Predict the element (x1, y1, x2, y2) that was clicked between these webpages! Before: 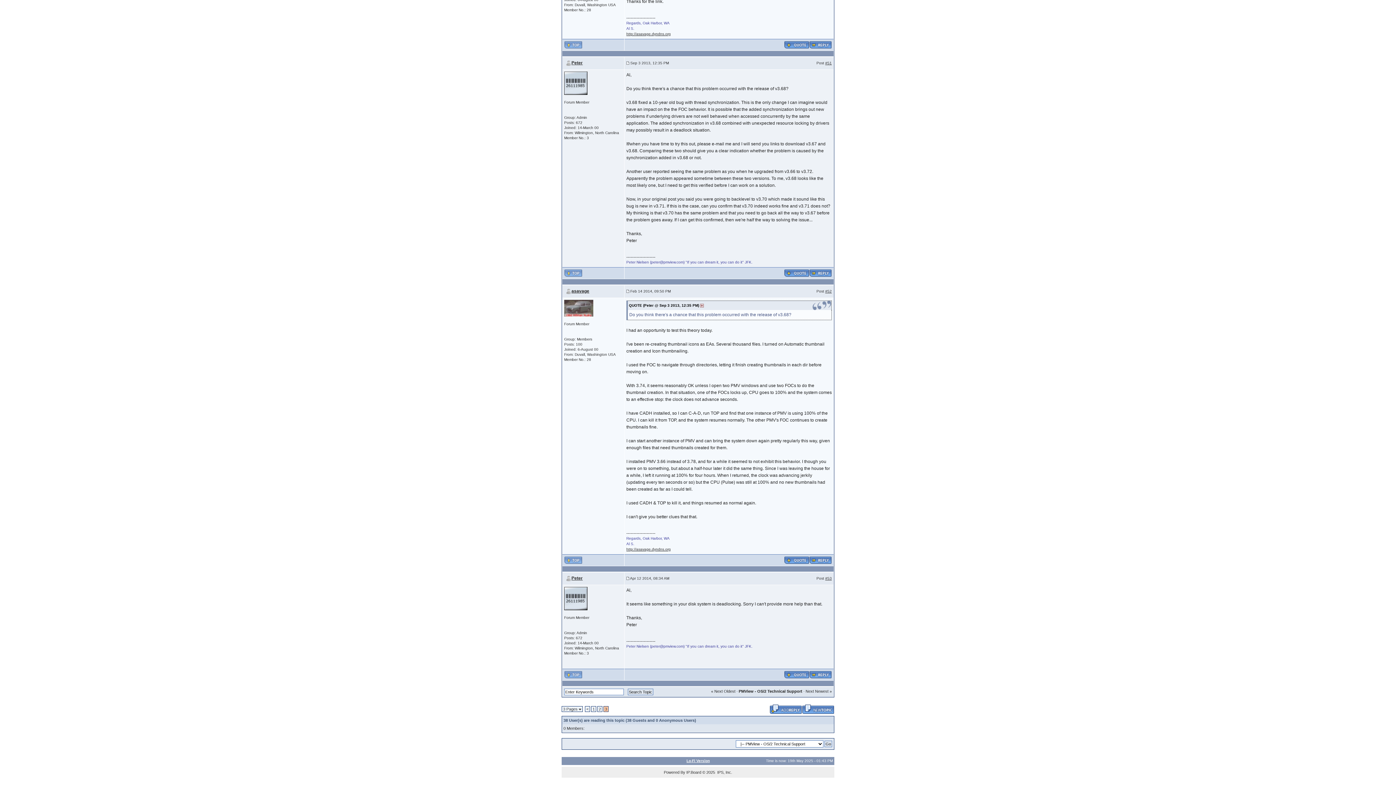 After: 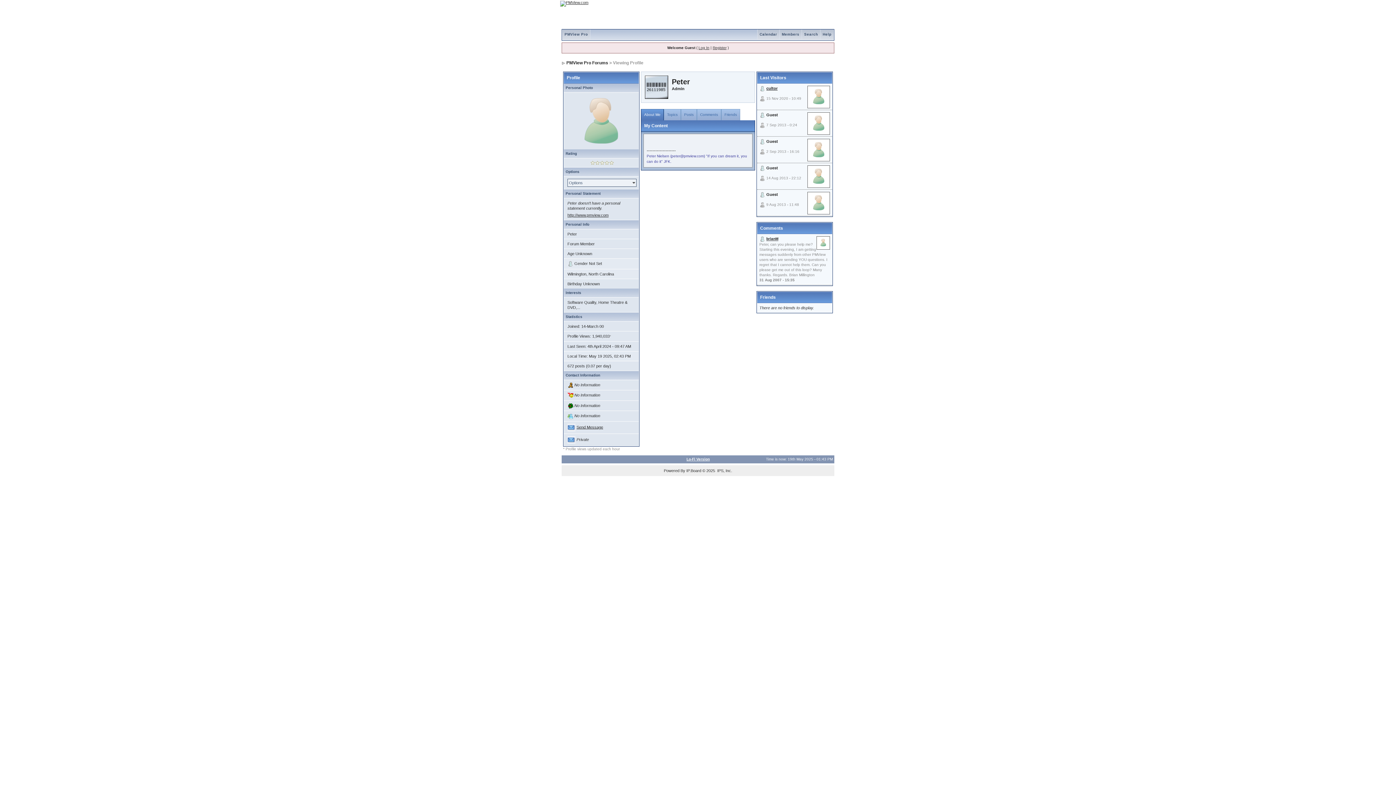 Action: bbox: (564, 596, 587, 600)